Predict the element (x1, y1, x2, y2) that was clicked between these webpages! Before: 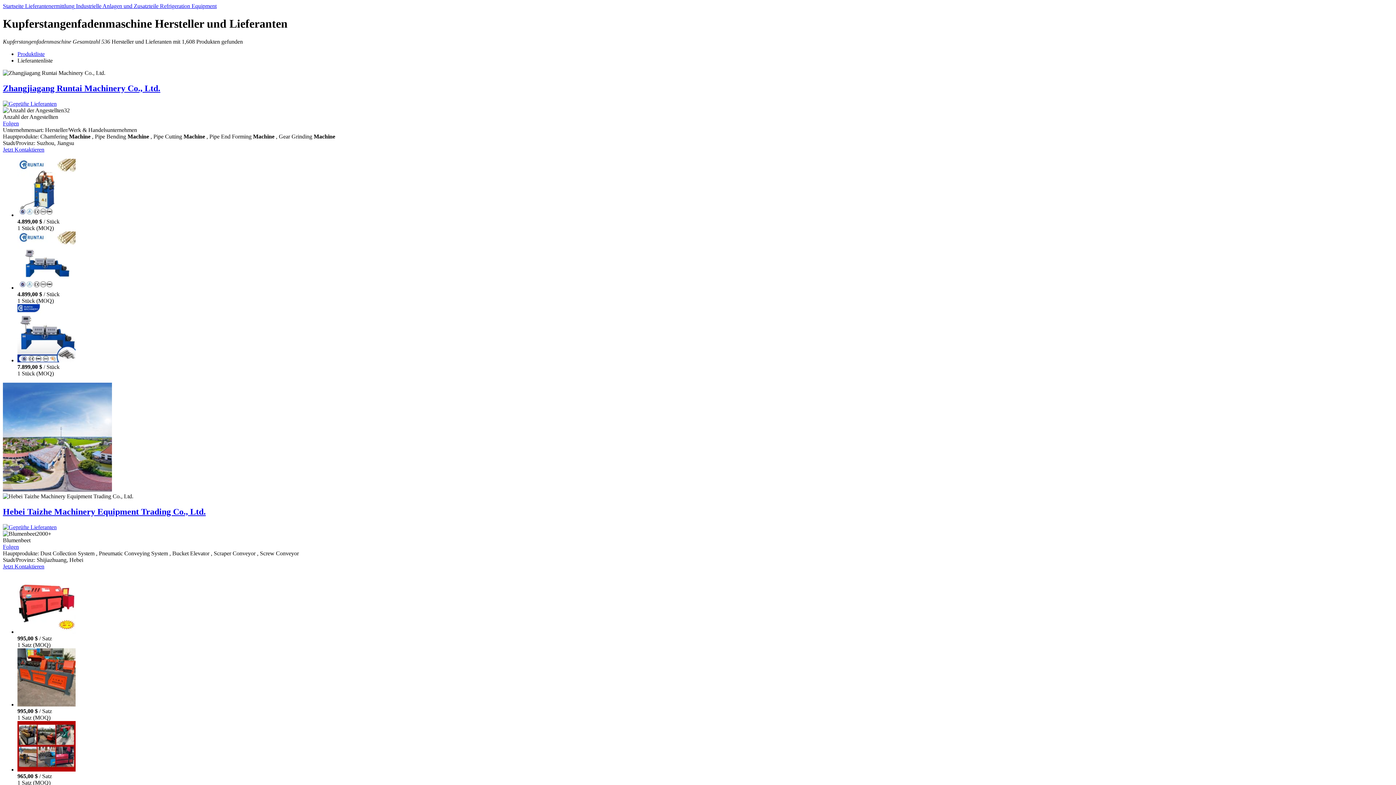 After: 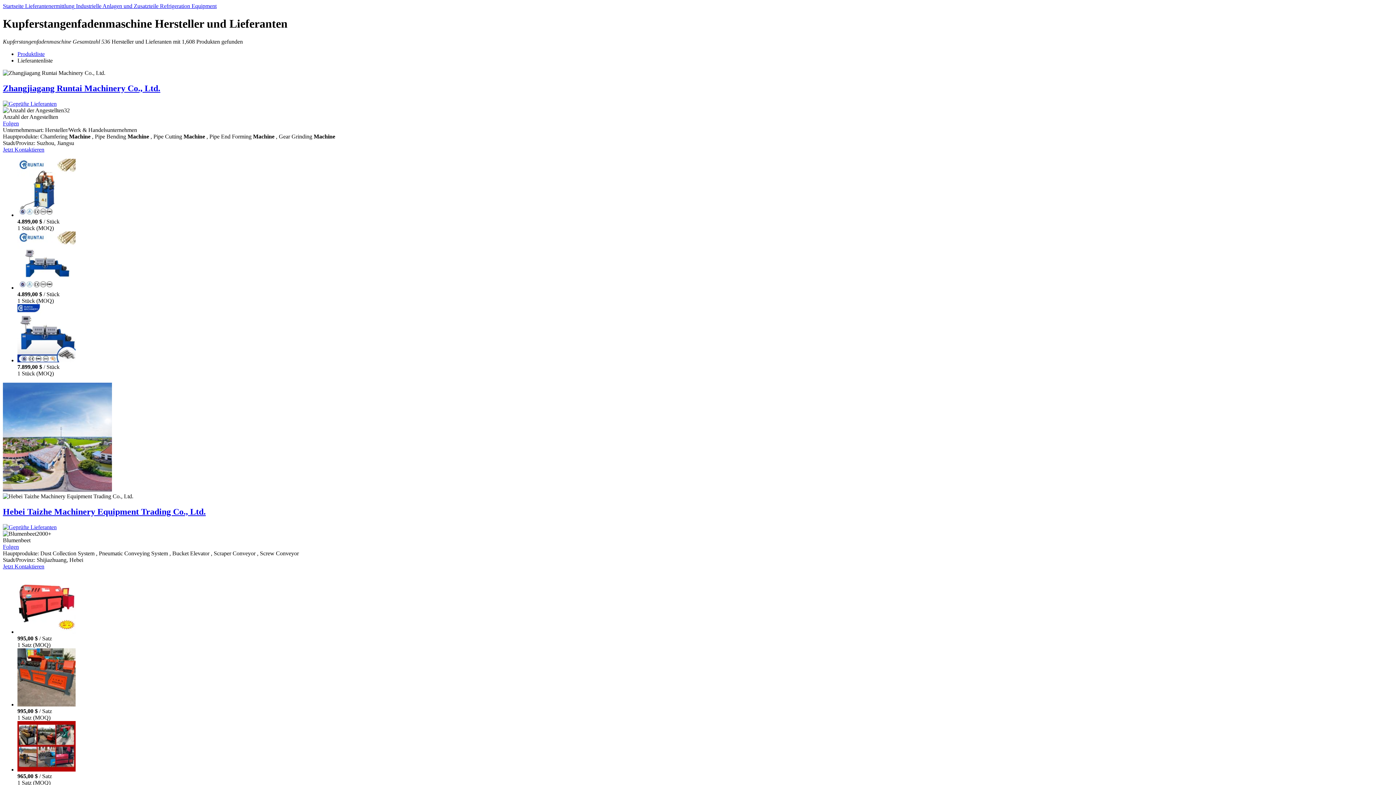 Action: bbox: (2, 120, 18, 126) label: Folgen